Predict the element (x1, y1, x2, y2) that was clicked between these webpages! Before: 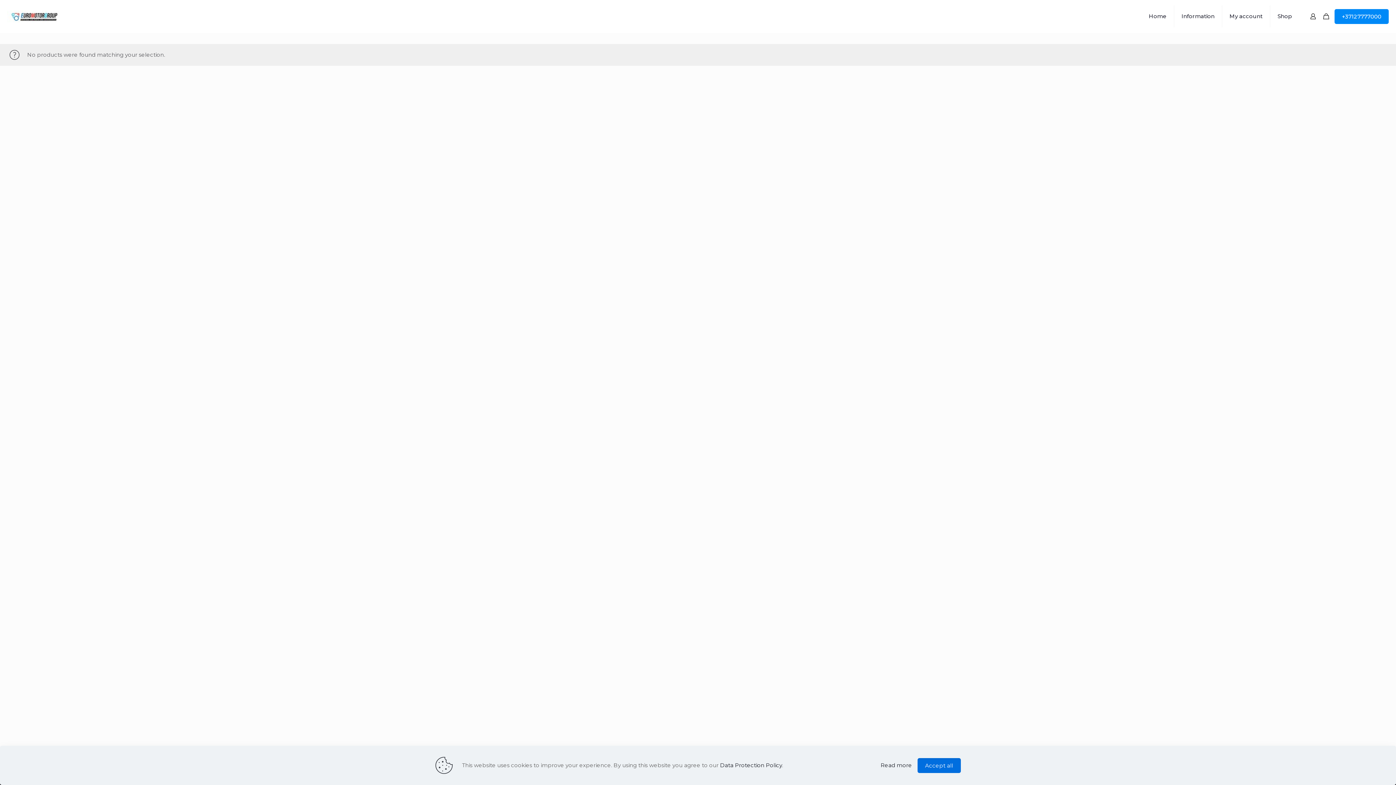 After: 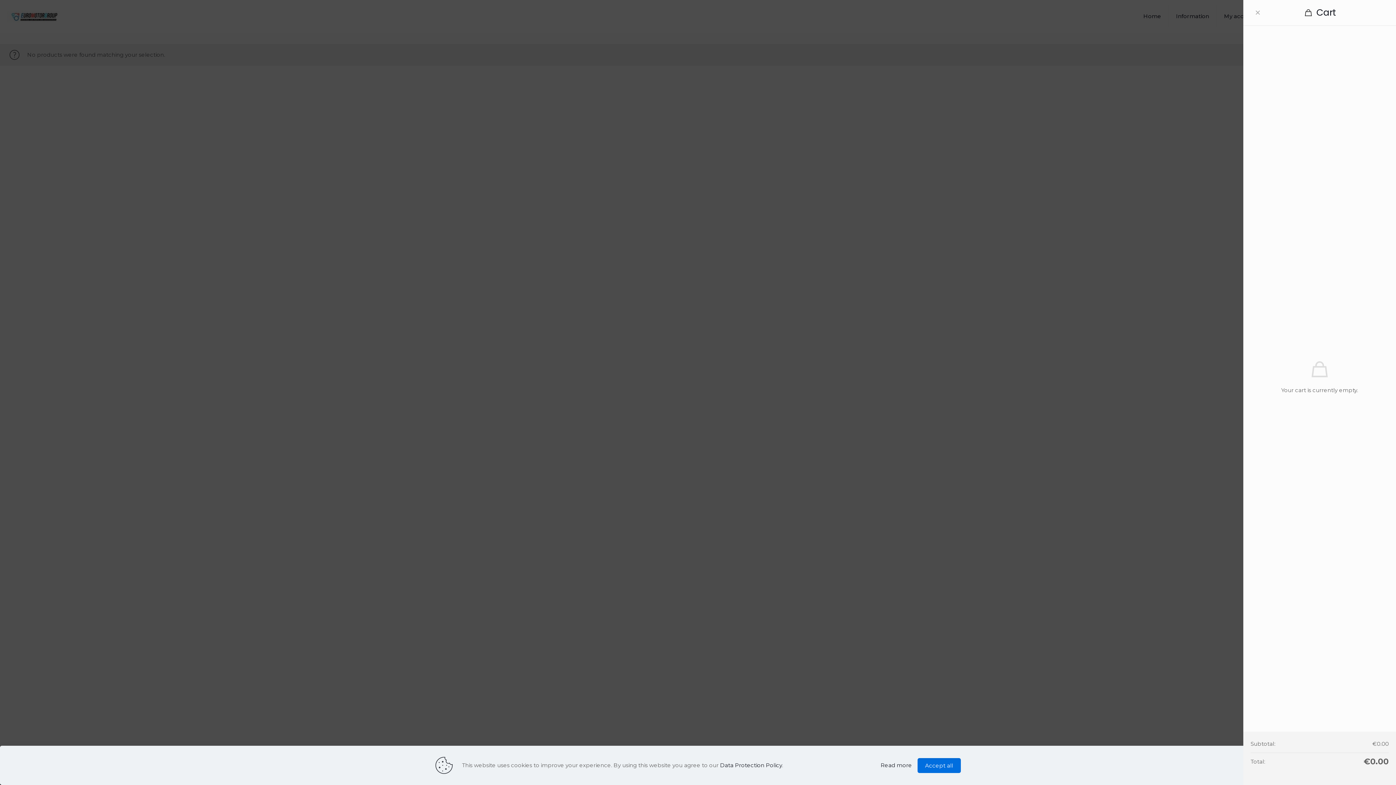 Action: bbox: (1321, 11, 1331, 21)